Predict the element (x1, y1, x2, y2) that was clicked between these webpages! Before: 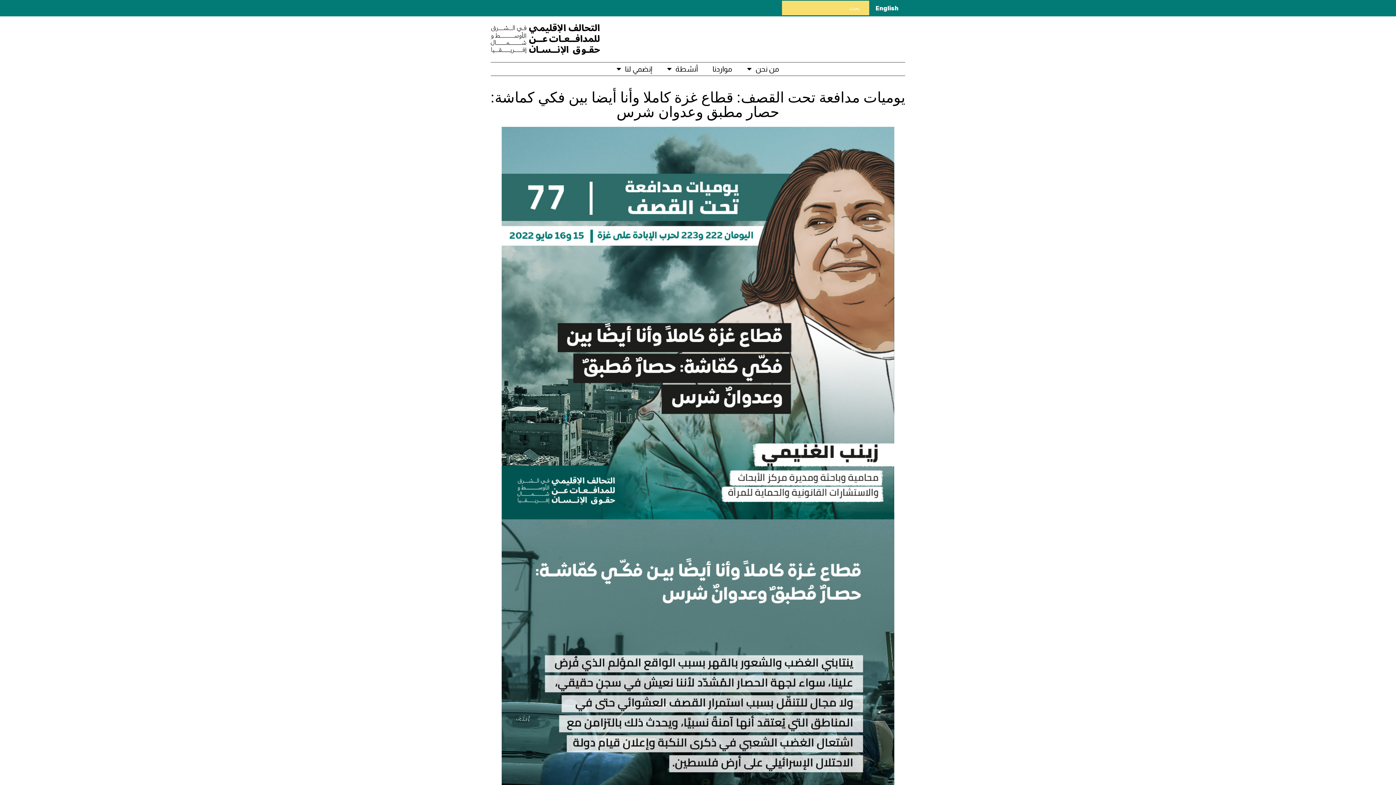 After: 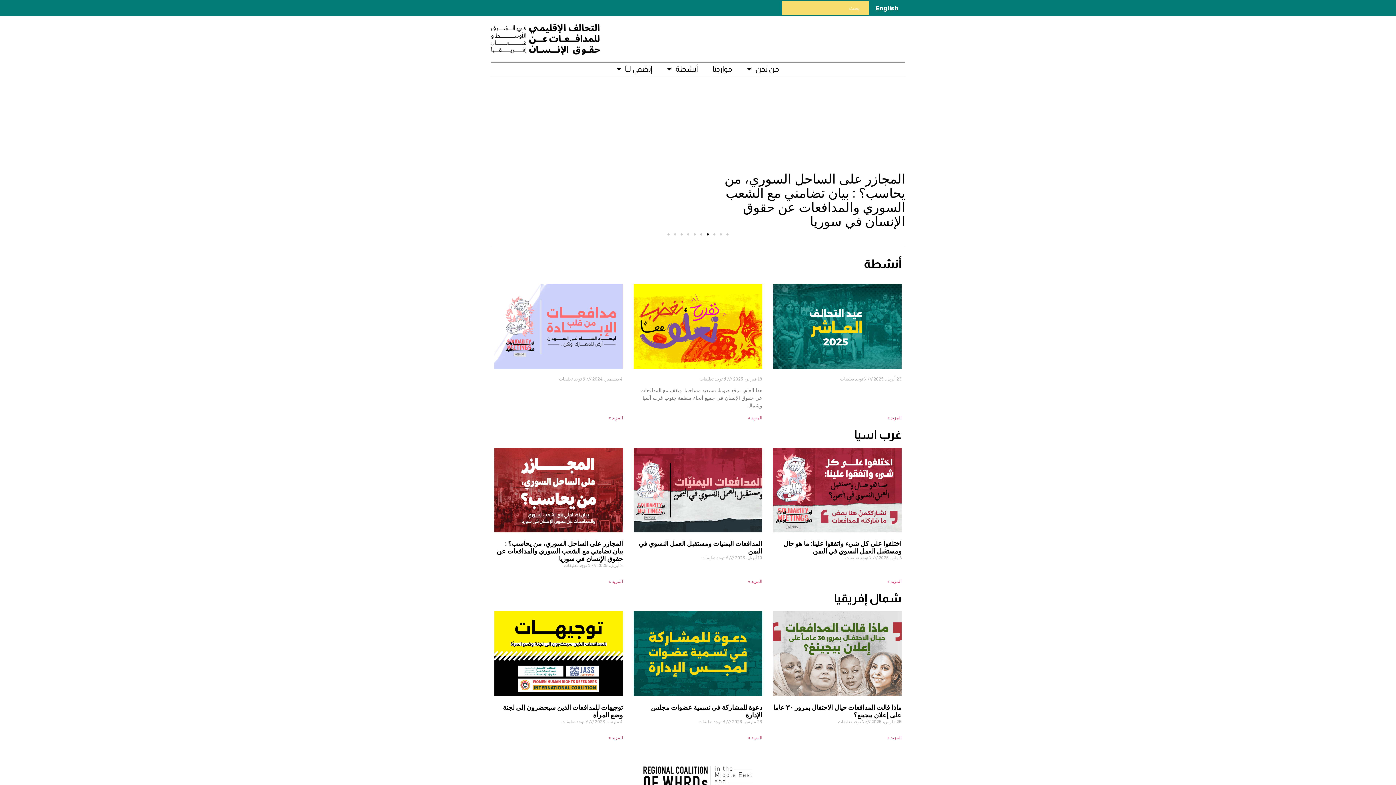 Action: bbox: (490, 23, 600, 54)